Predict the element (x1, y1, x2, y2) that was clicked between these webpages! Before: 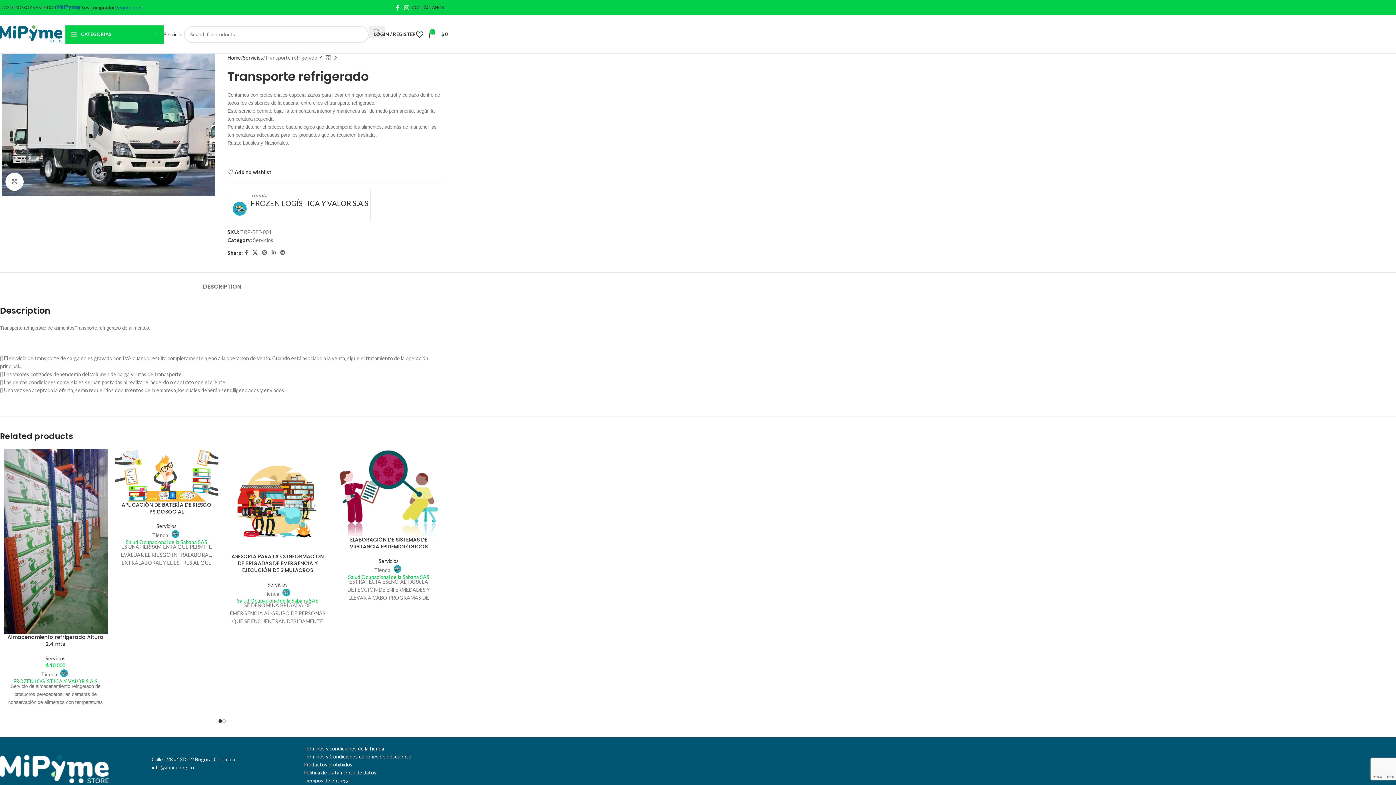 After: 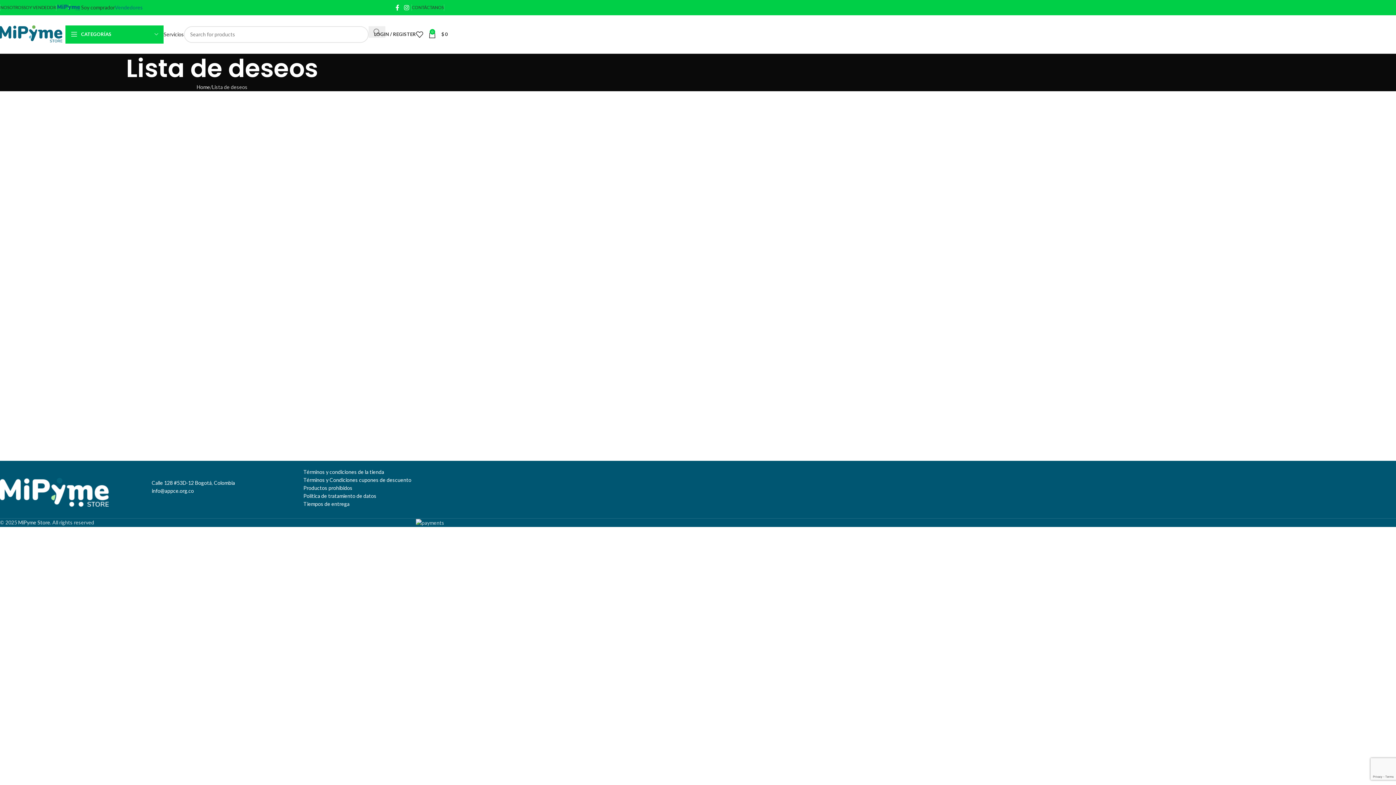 Action: label: 0 bbox: (416, 27, 428, 41)